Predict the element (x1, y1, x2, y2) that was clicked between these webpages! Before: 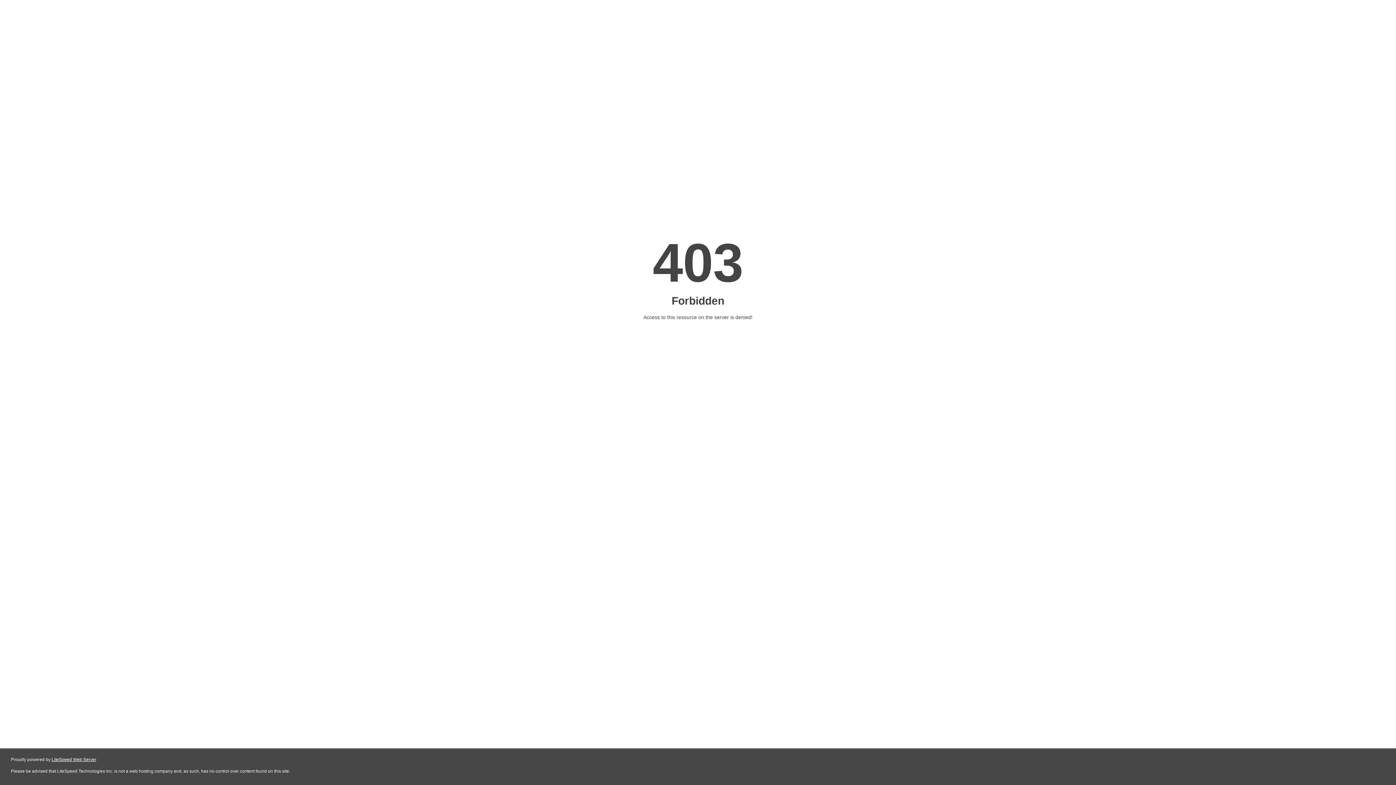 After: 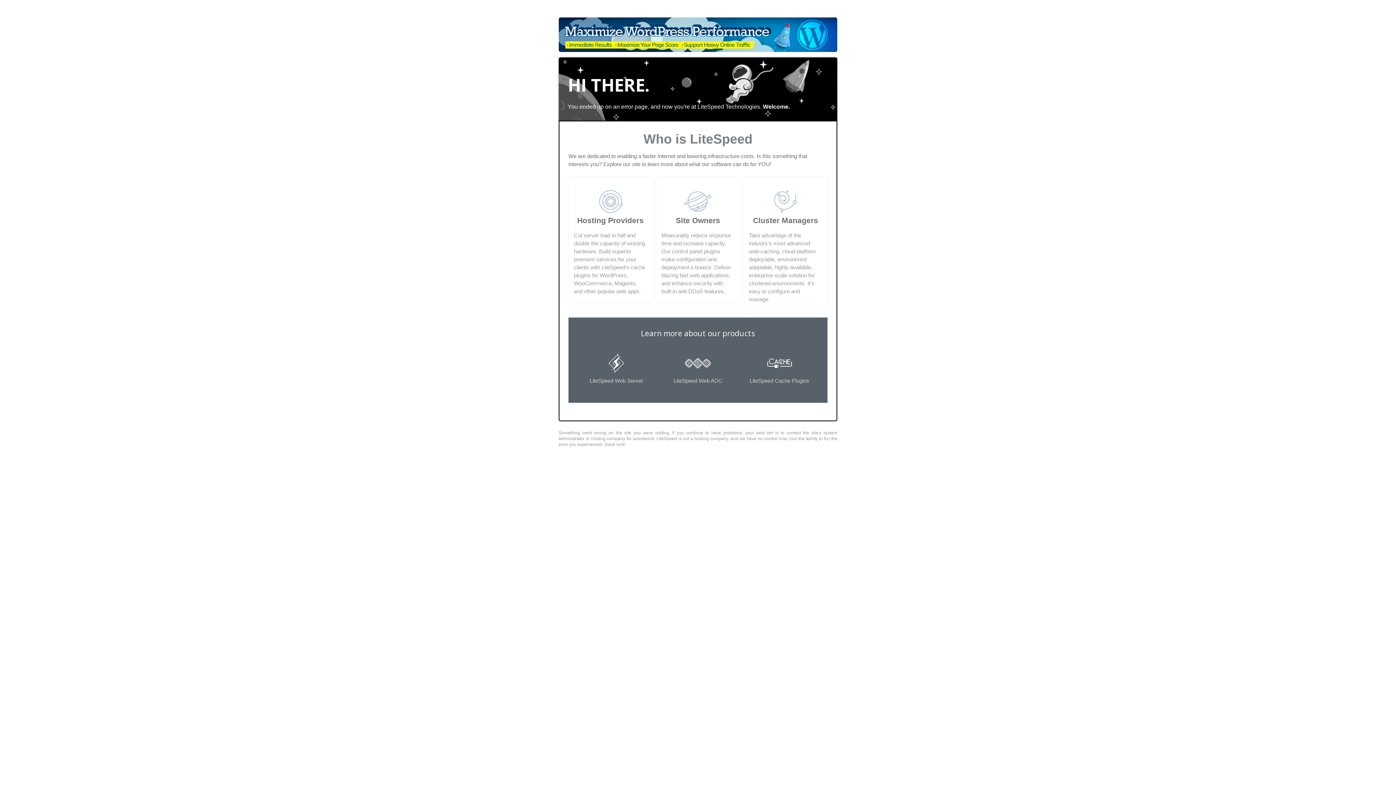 Action: bbox: (51, 757, 96, 762) label: LiteSpeed Web Server